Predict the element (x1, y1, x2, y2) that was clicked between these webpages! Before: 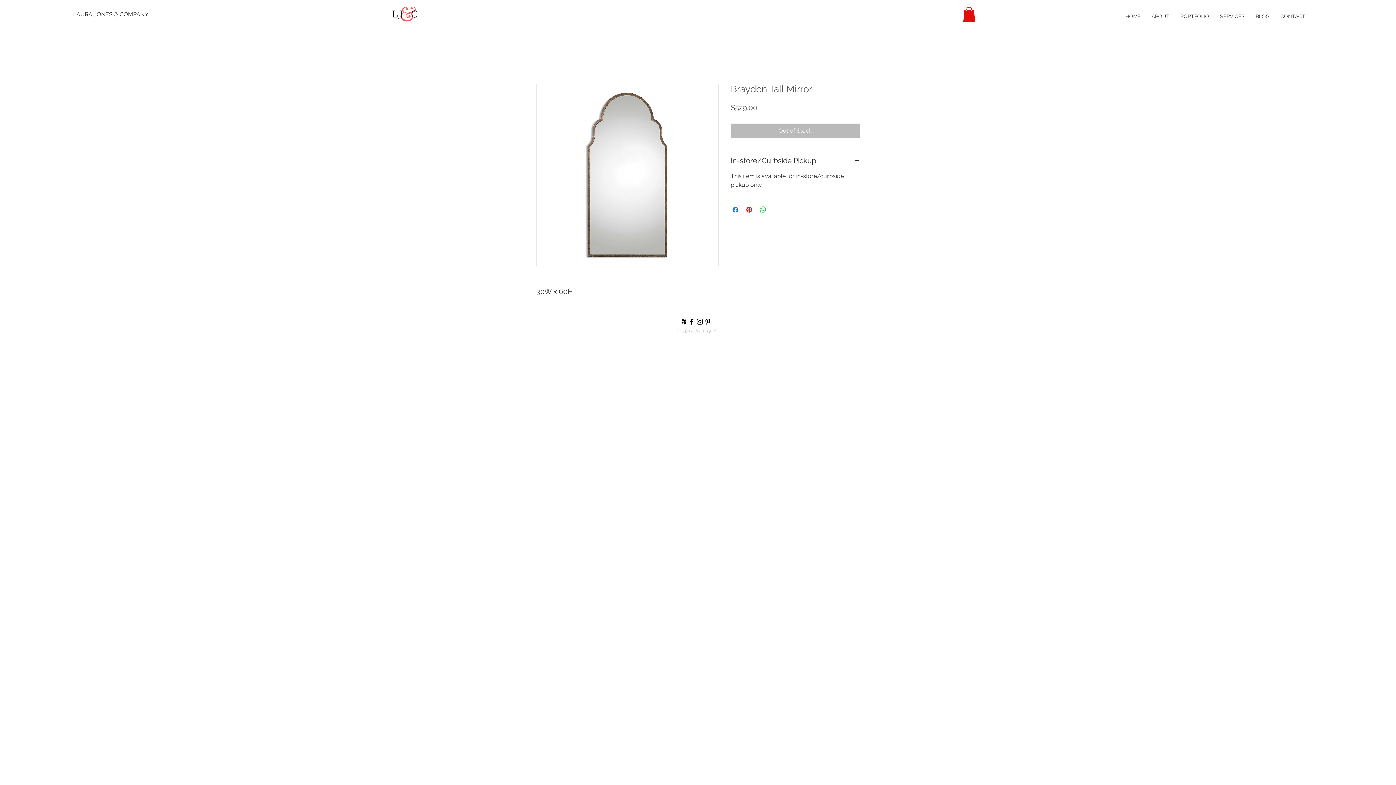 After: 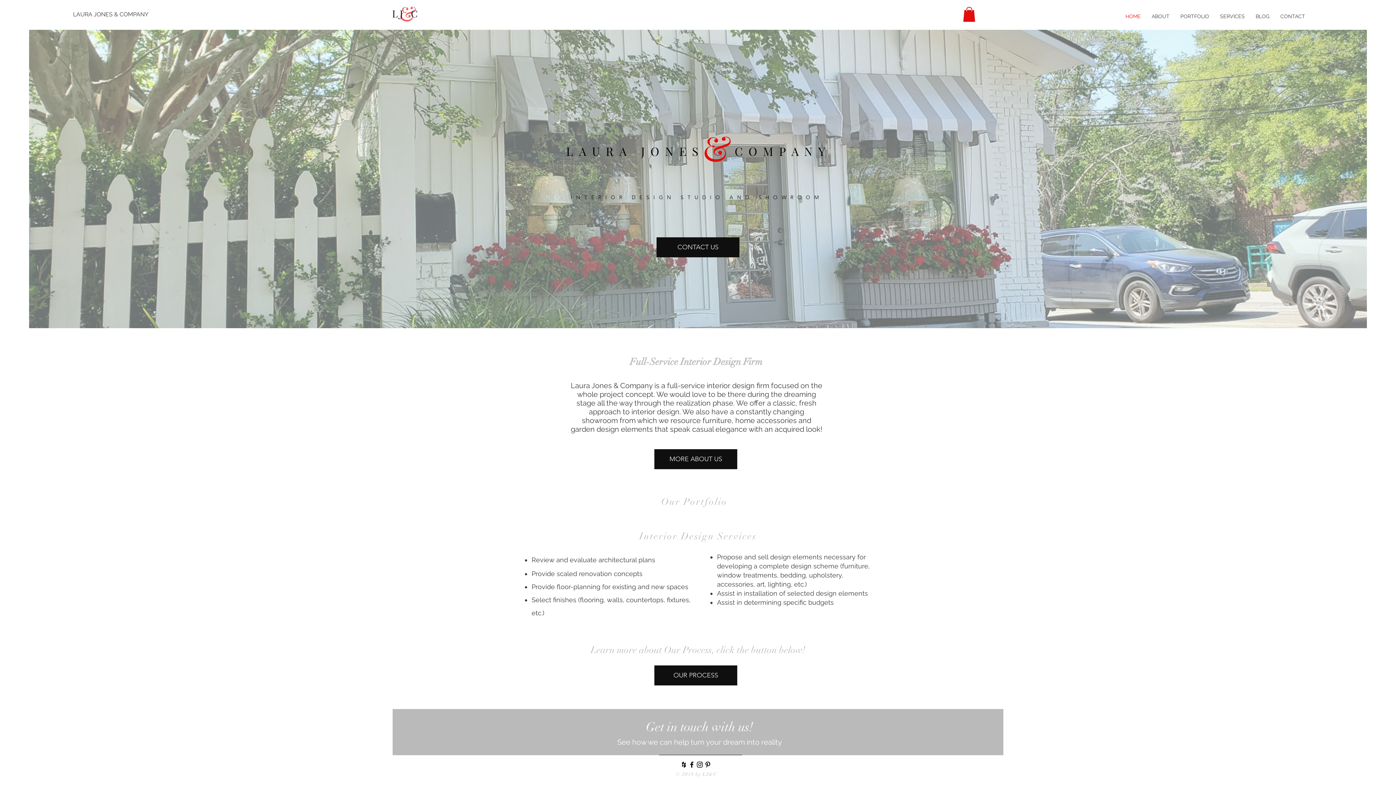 Action: bbox: (1175, 7, 1214, 25) label: PORTFOLIO